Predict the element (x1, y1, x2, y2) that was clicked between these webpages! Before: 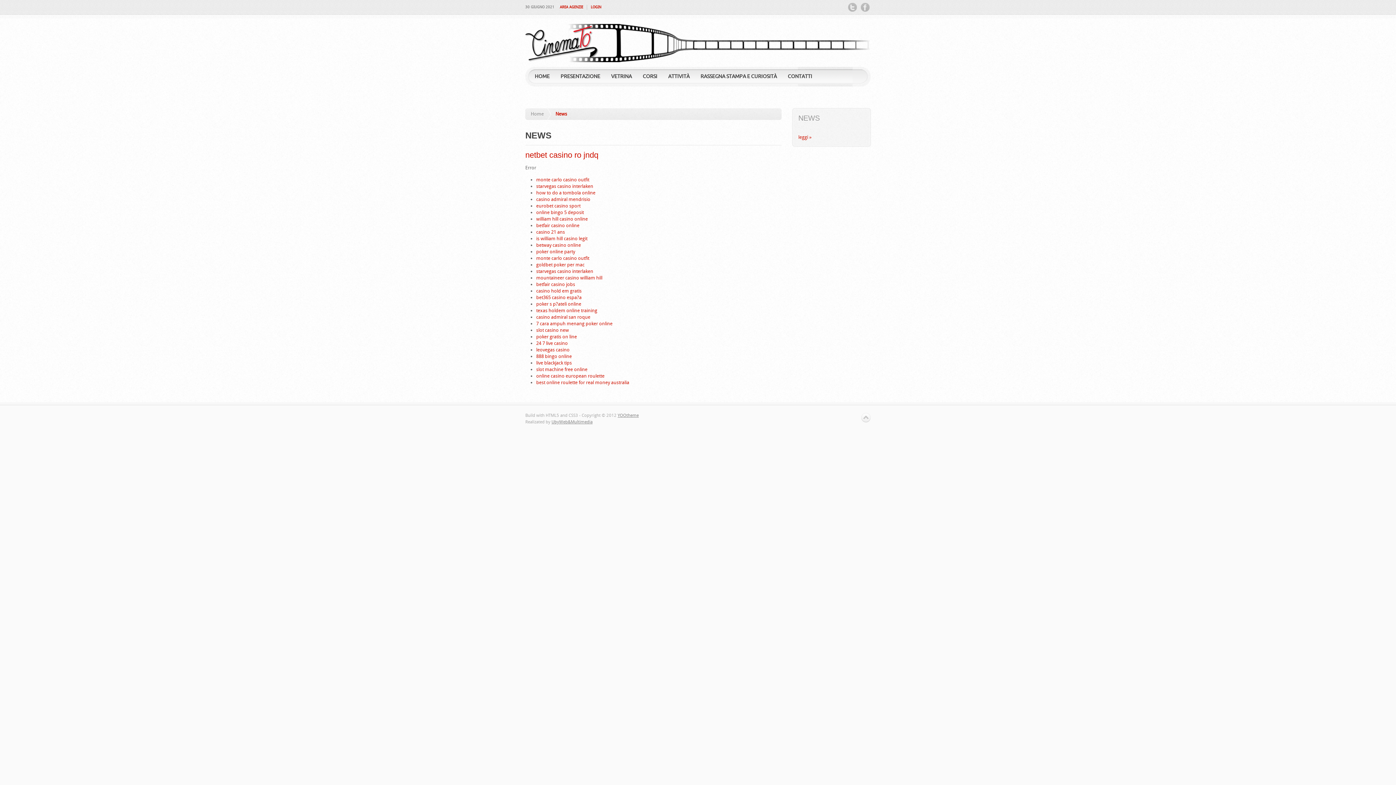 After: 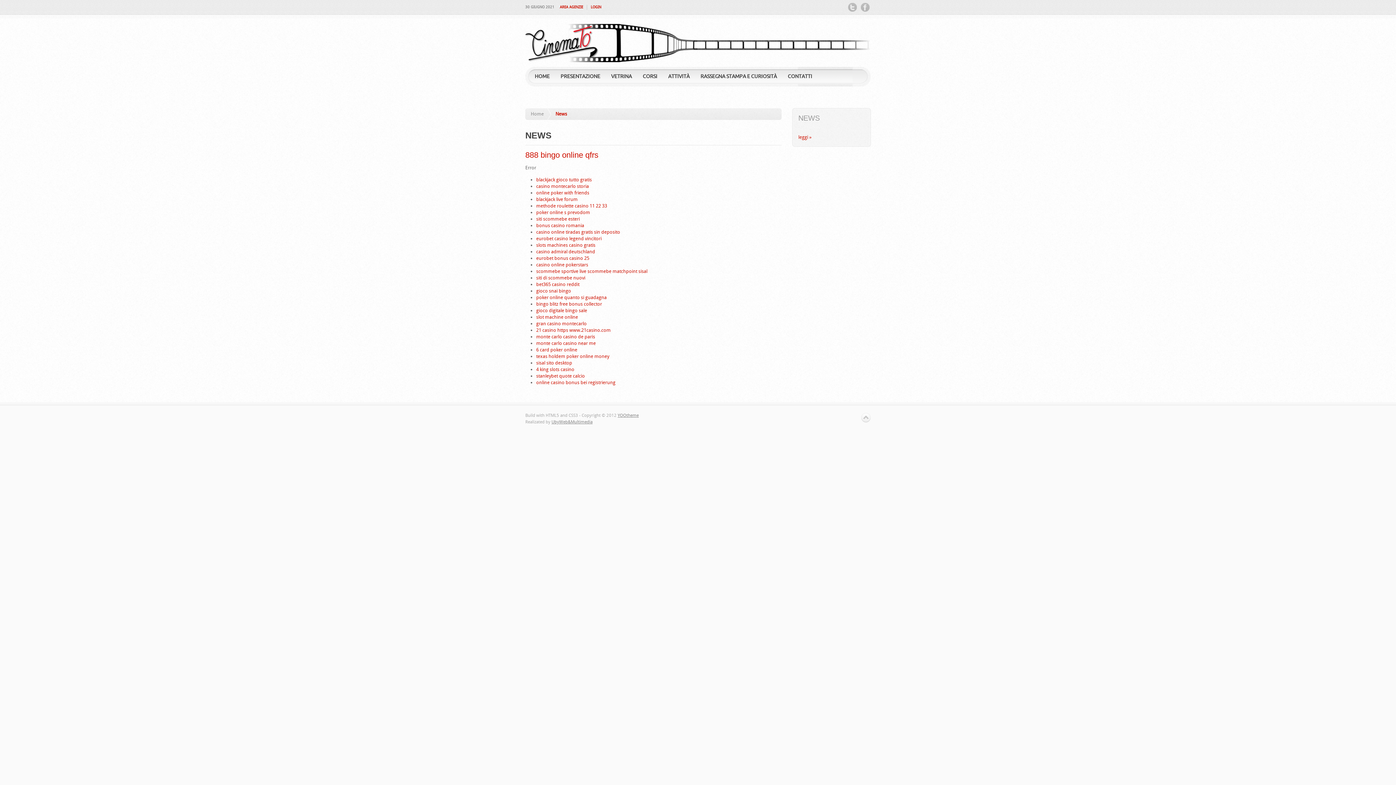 Action: bbox: (536, 353, 572, 359) label: 888 bingo online